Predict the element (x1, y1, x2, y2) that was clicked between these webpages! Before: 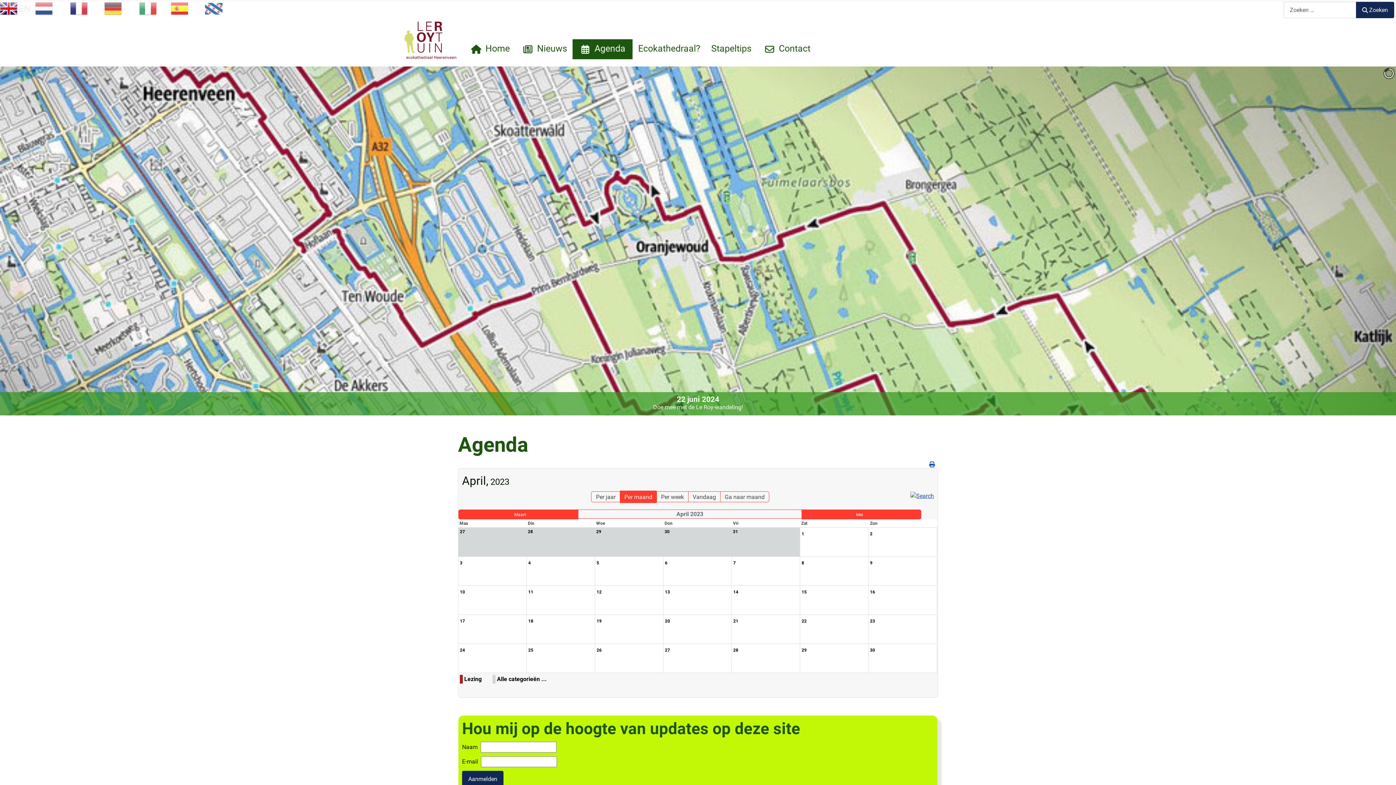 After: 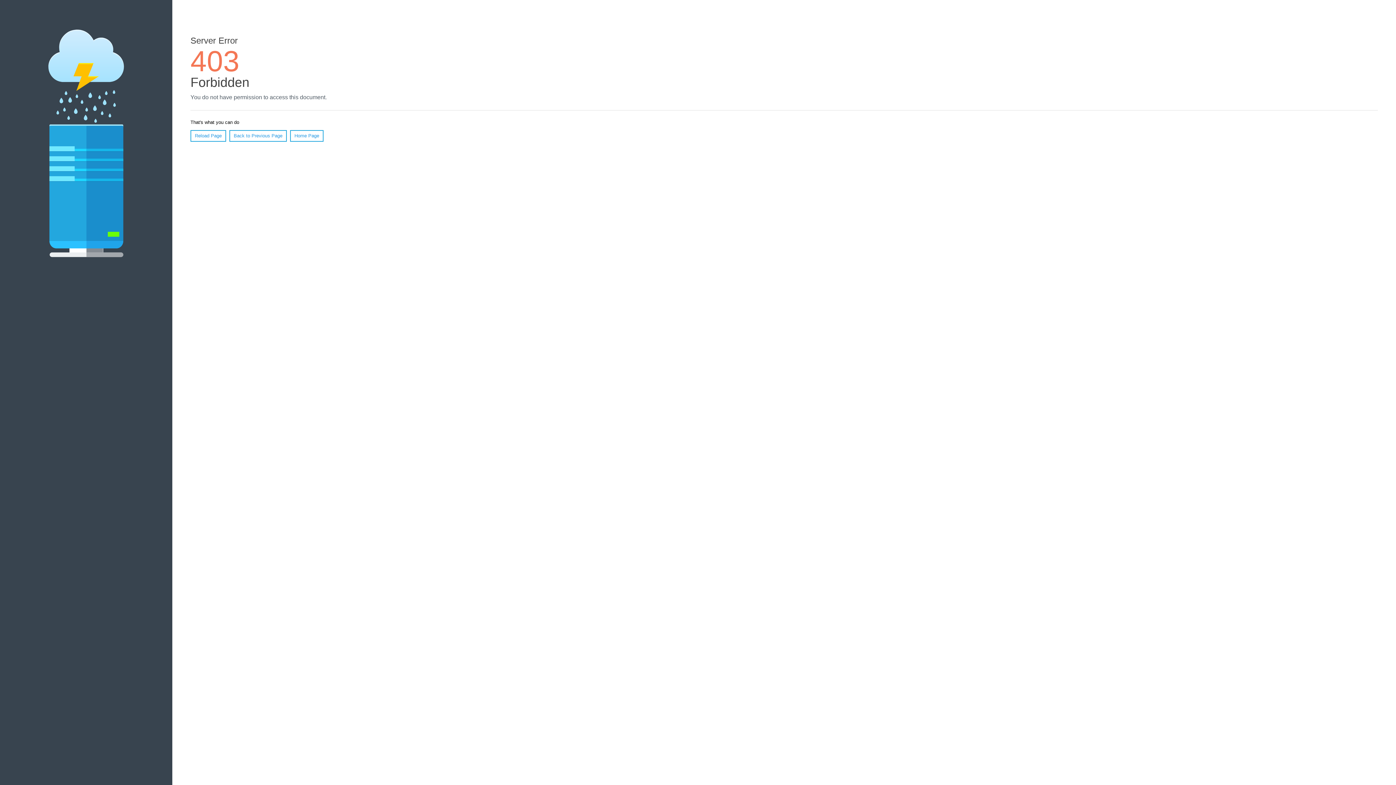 Action: label: 14 bbox: (733, 589, 738, 594)